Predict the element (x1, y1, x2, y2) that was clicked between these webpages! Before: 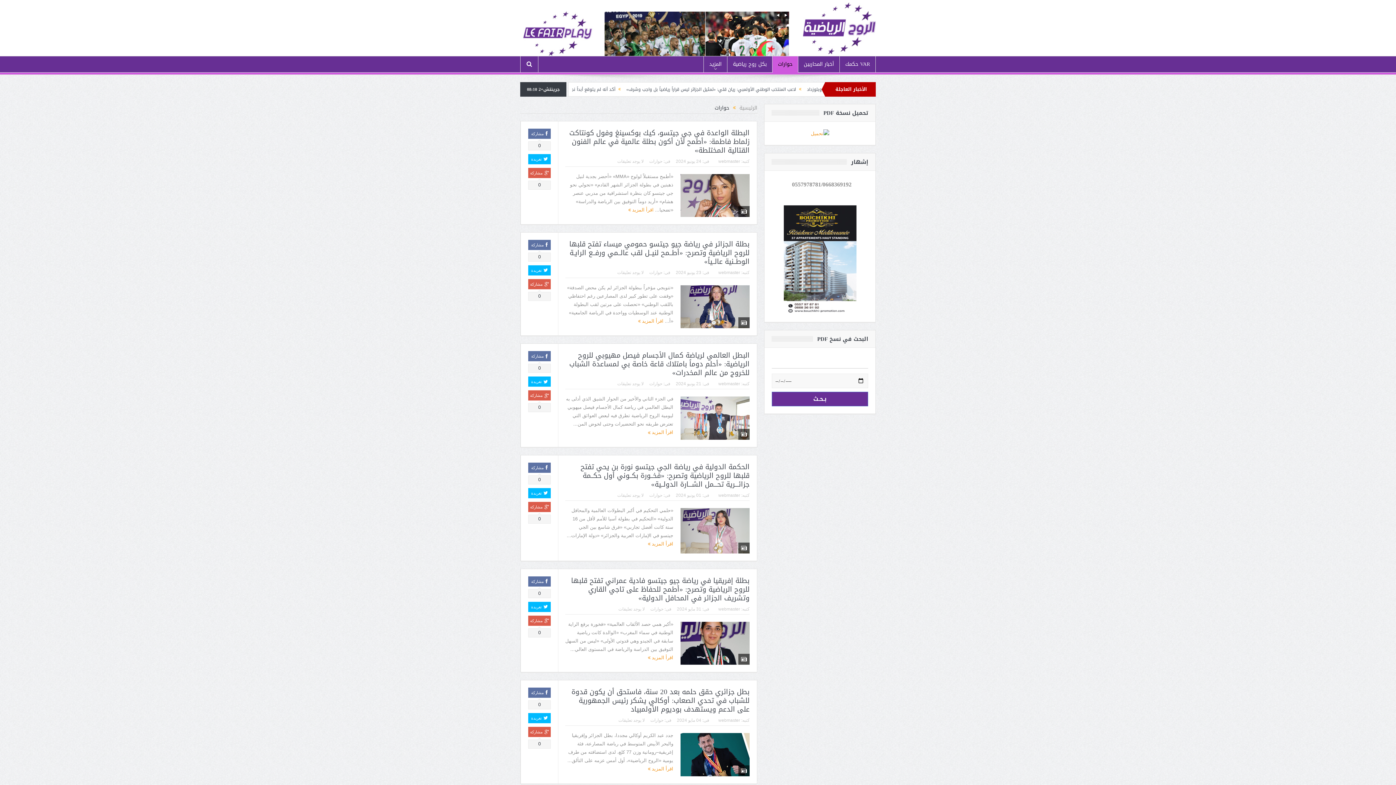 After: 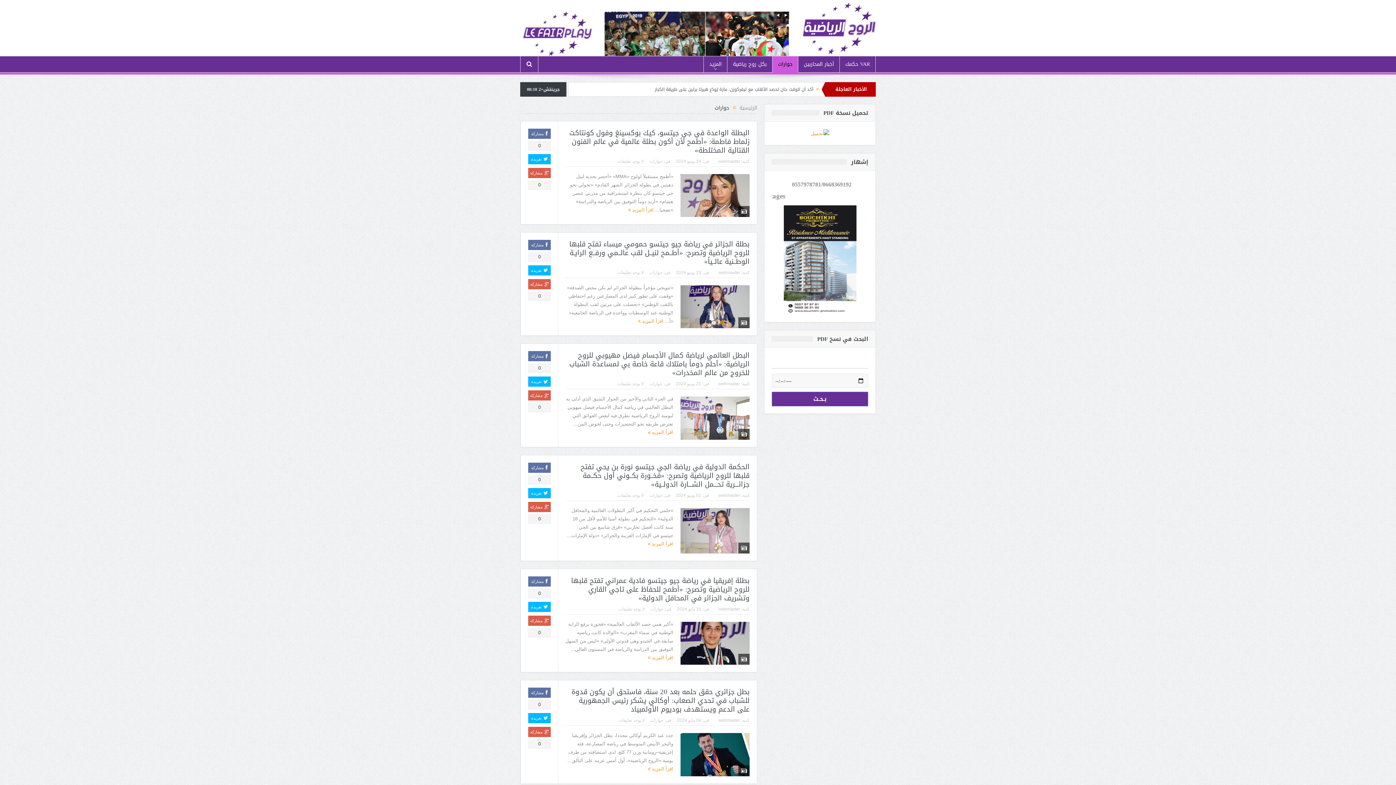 Action: label: مشاركة bbox: (528, 128, 550, 138)